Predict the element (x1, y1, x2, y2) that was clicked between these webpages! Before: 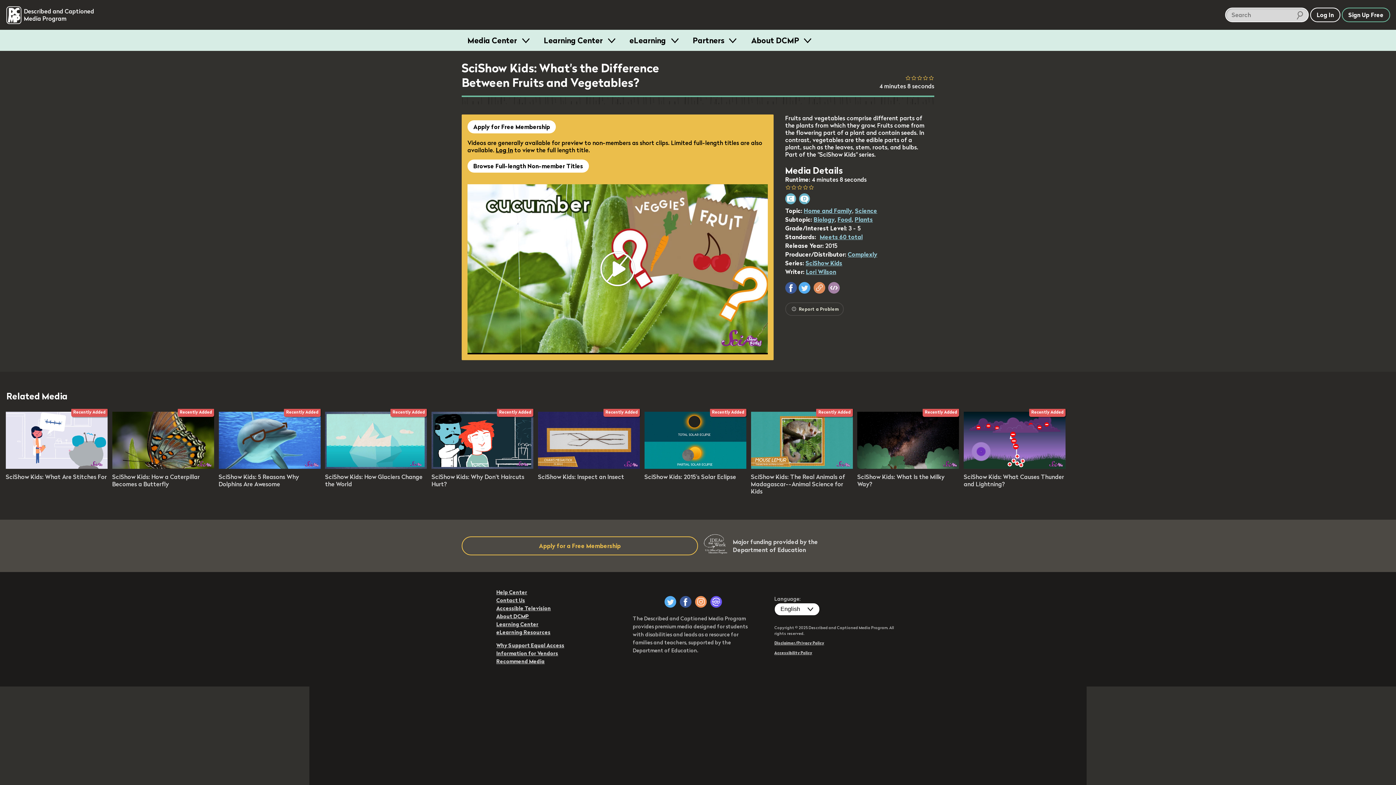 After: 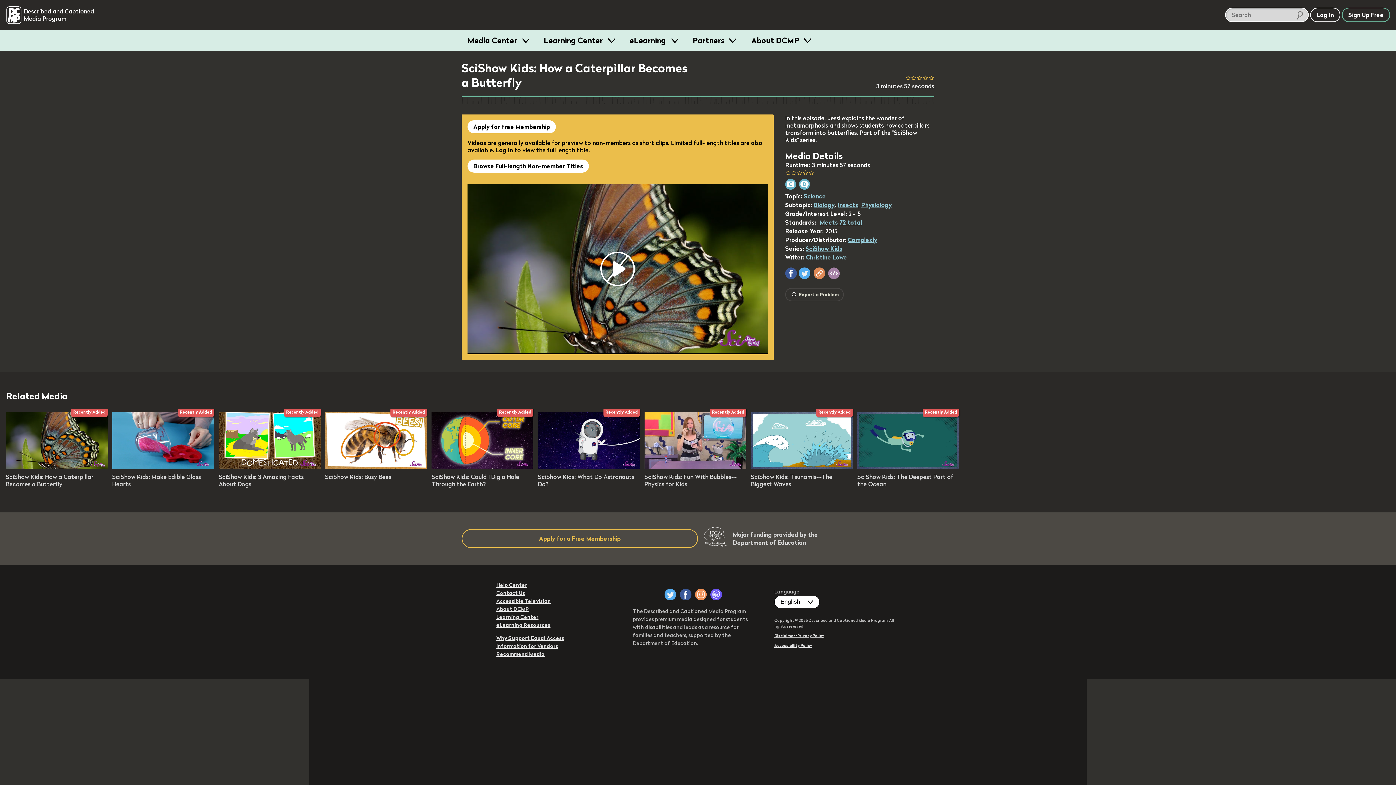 Action: bbox: (112, 463, 214, 470) label: play video: SciShow Kids: How a Caterpillar Becomes a Butterfly